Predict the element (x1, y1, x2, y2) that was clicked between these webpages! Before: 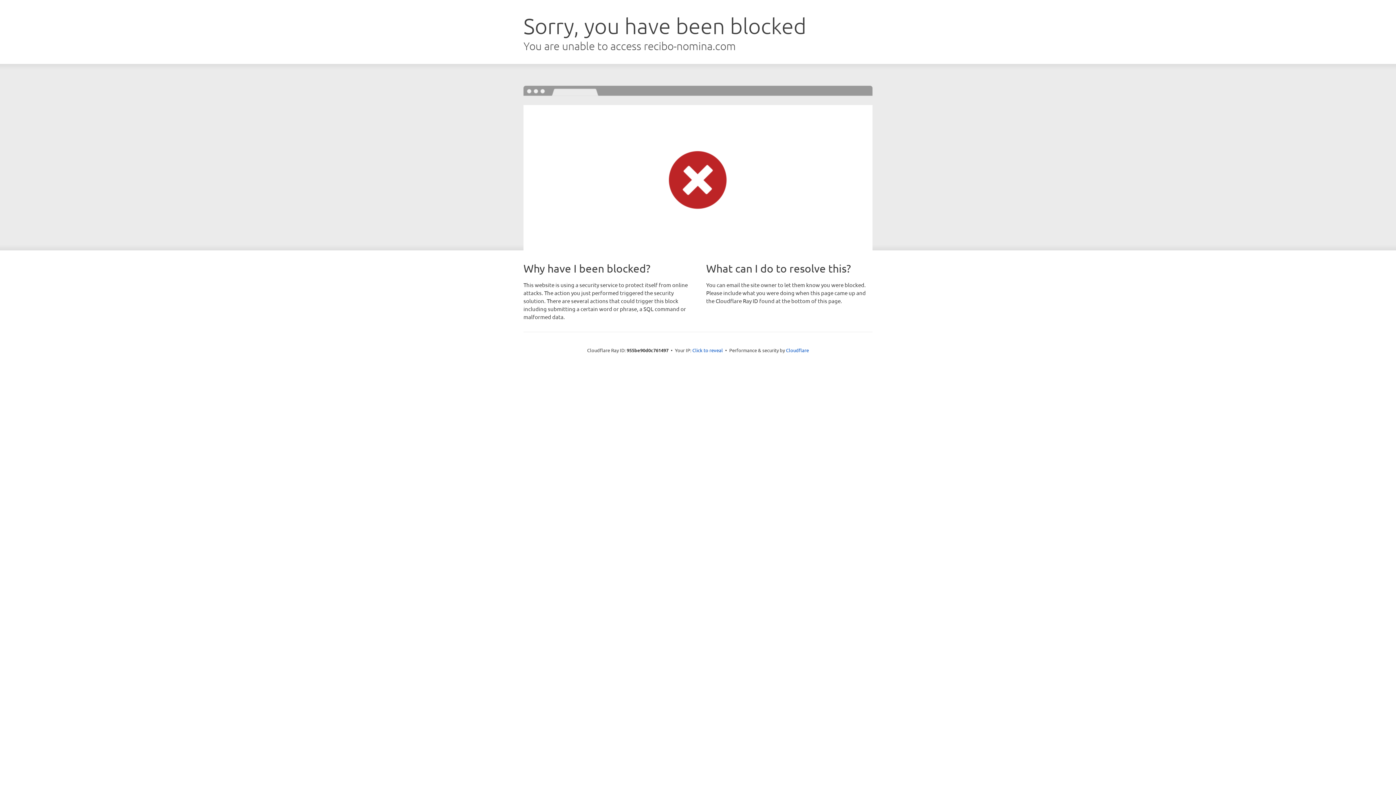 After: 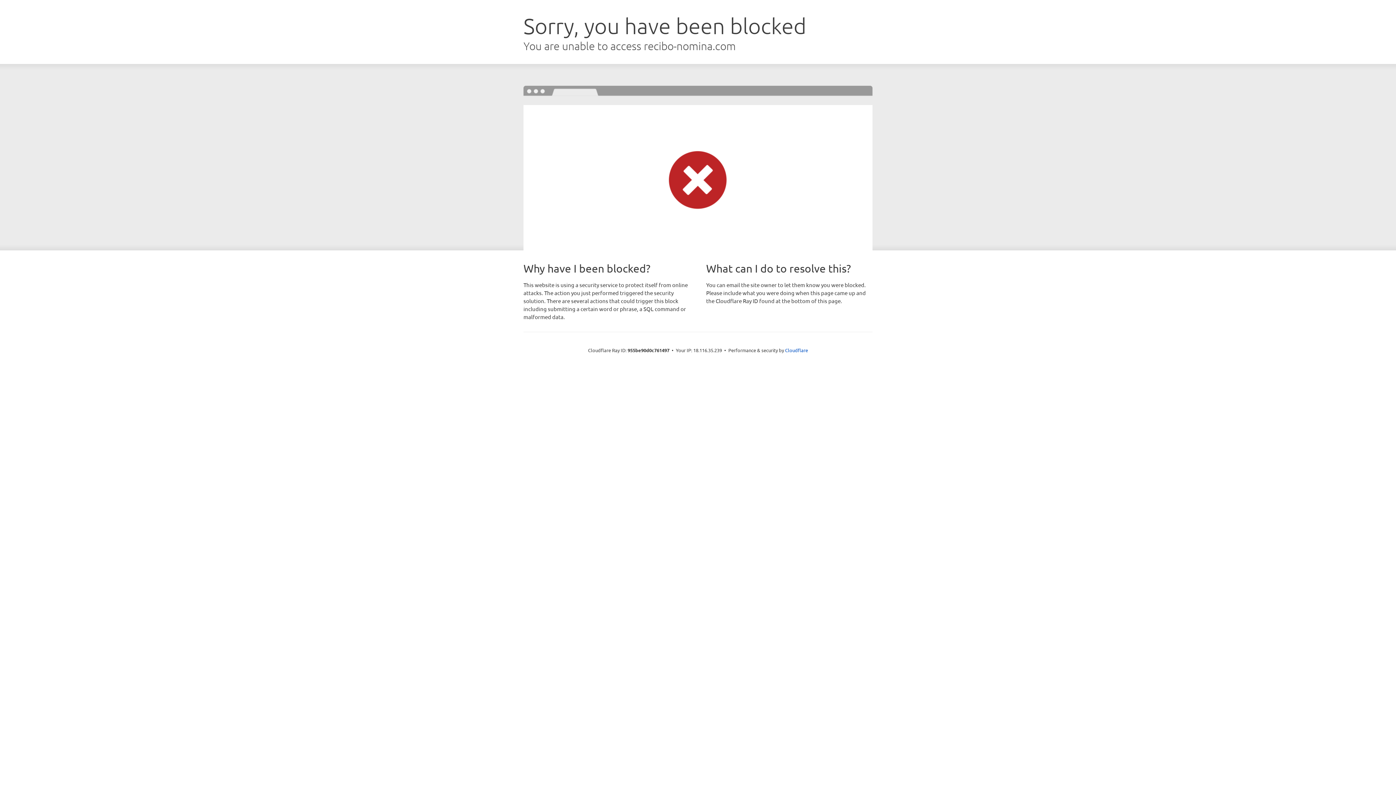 Action: label: Click to reveal bbox: (692, 346, 723, 353)